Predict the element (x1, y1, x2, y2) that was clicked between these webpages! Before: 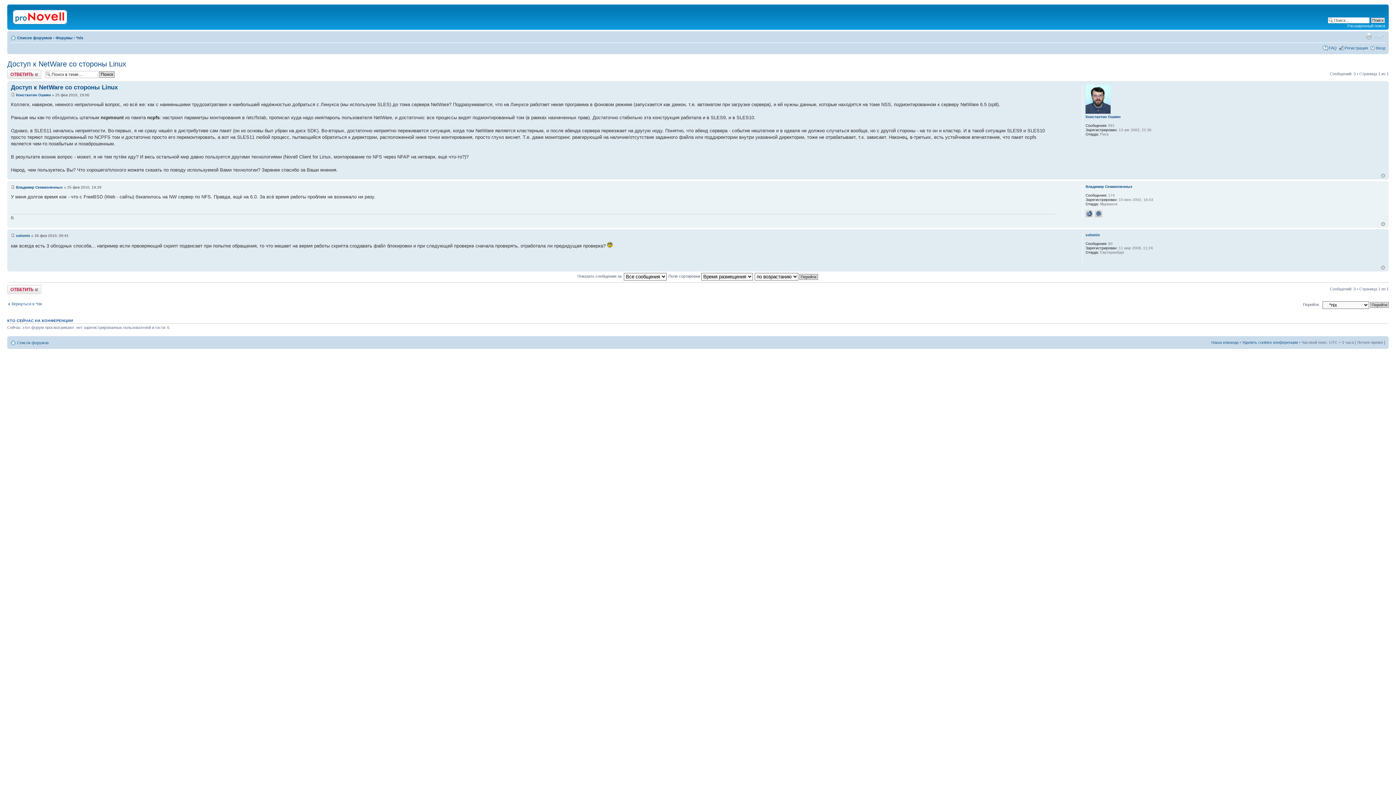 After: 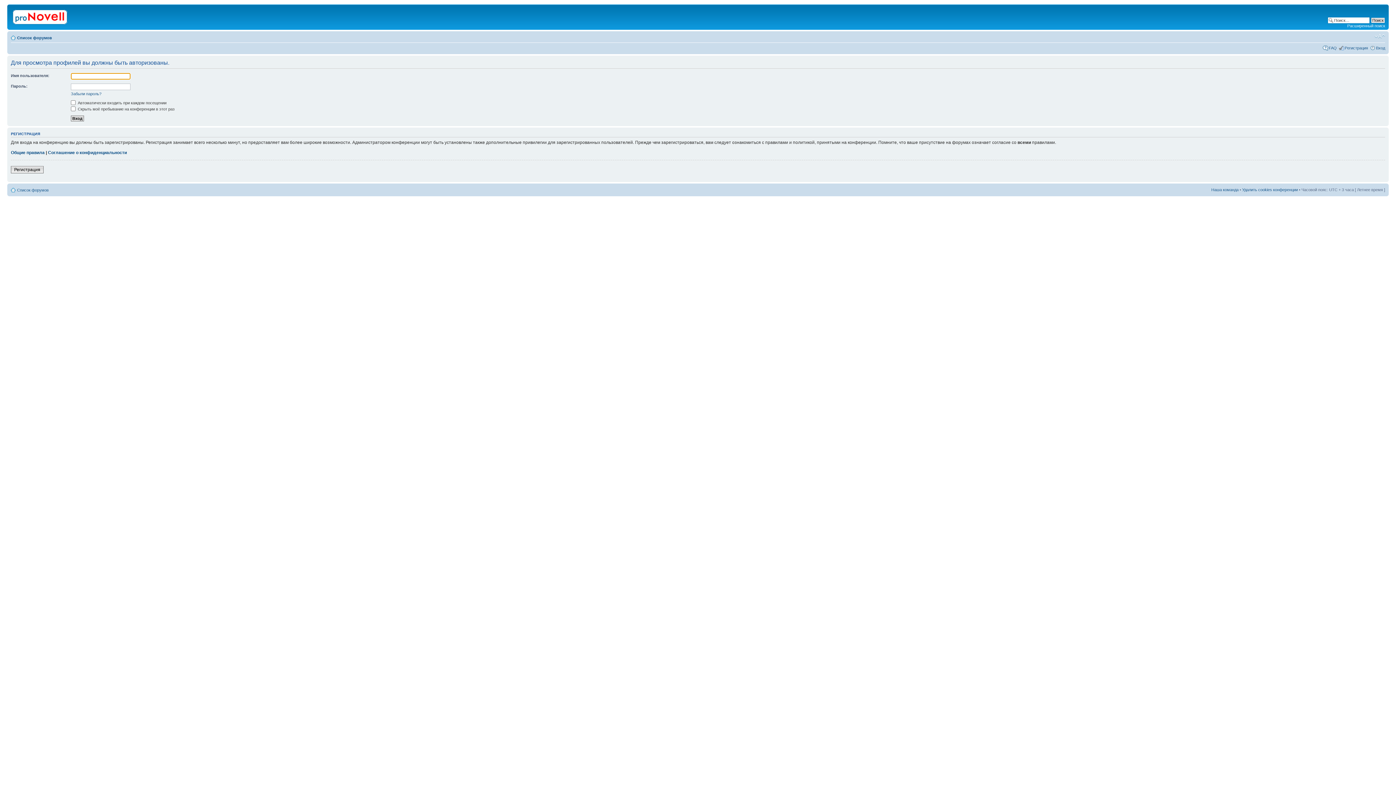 Action: label: solomin bbox: (16, 233, 30, 237)